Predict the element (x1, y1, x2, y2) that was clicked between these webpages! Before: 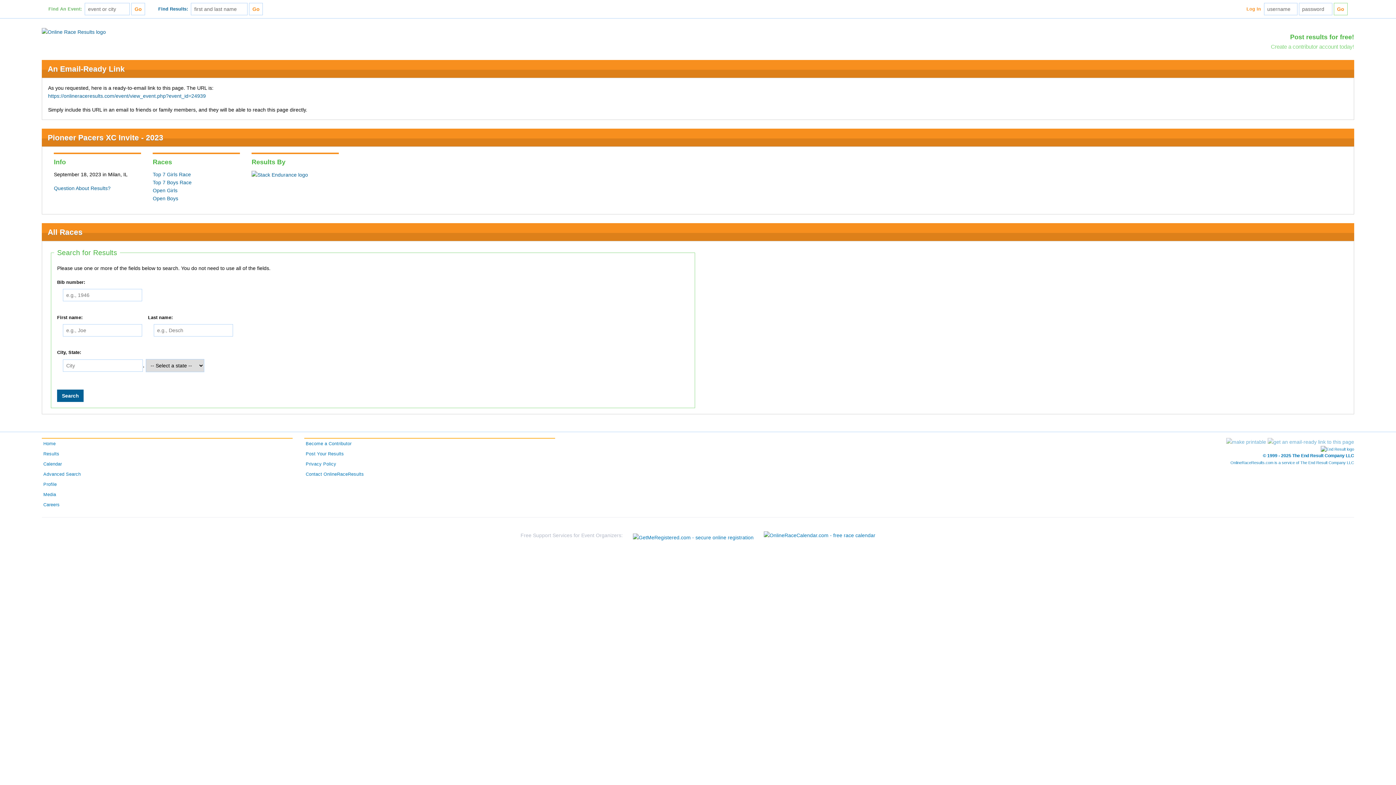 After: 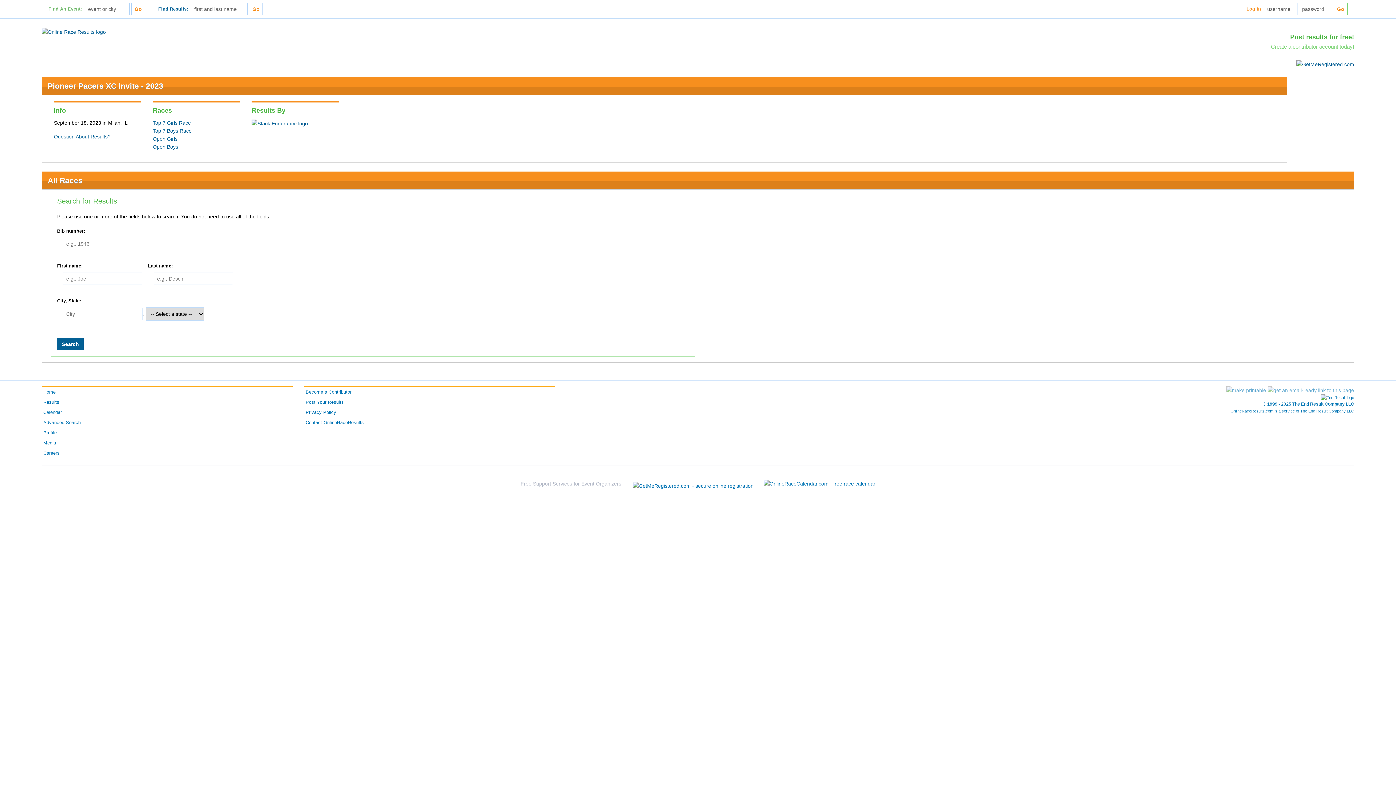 Action: label: https://onlineraceresults.com/event/view_event.php?event_id=24939 bbox: (48, 93, 205, 98)